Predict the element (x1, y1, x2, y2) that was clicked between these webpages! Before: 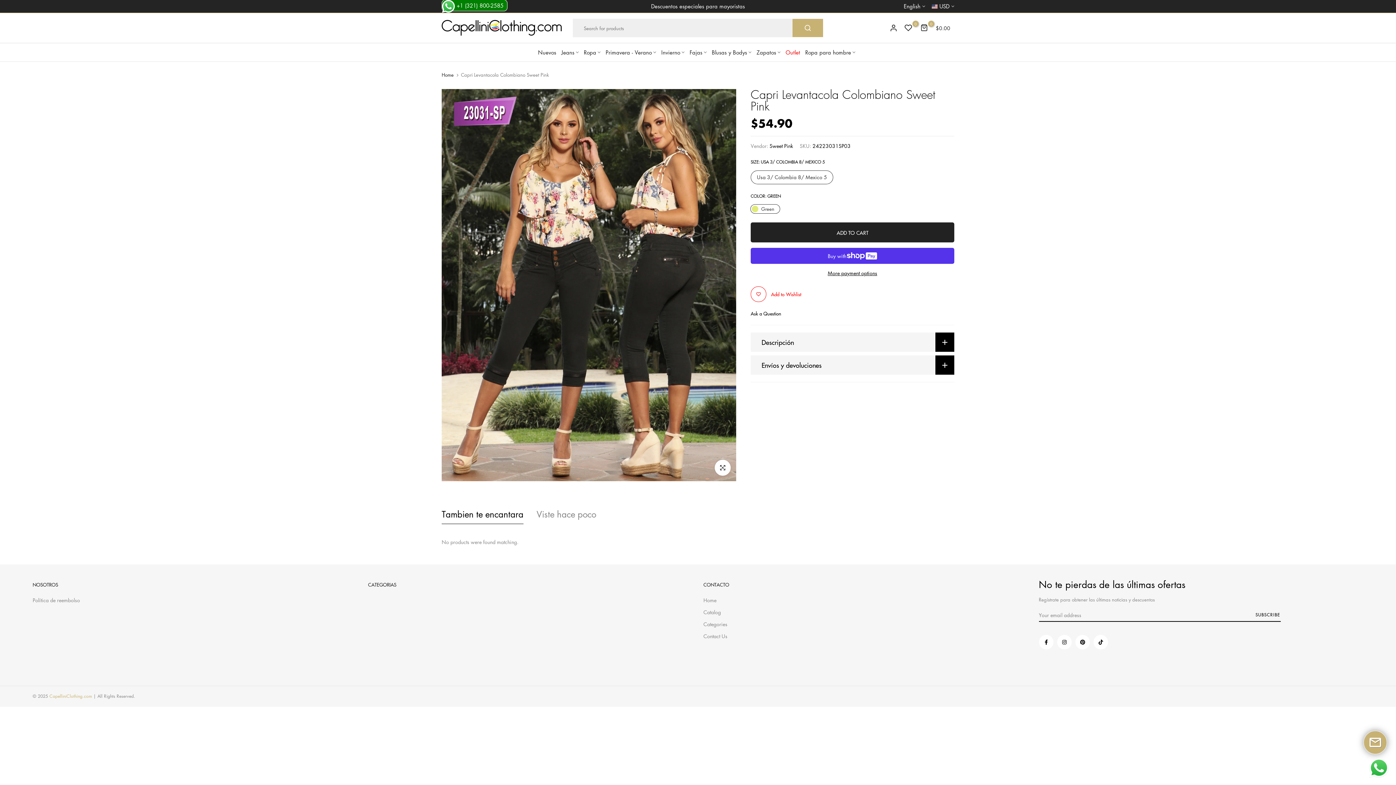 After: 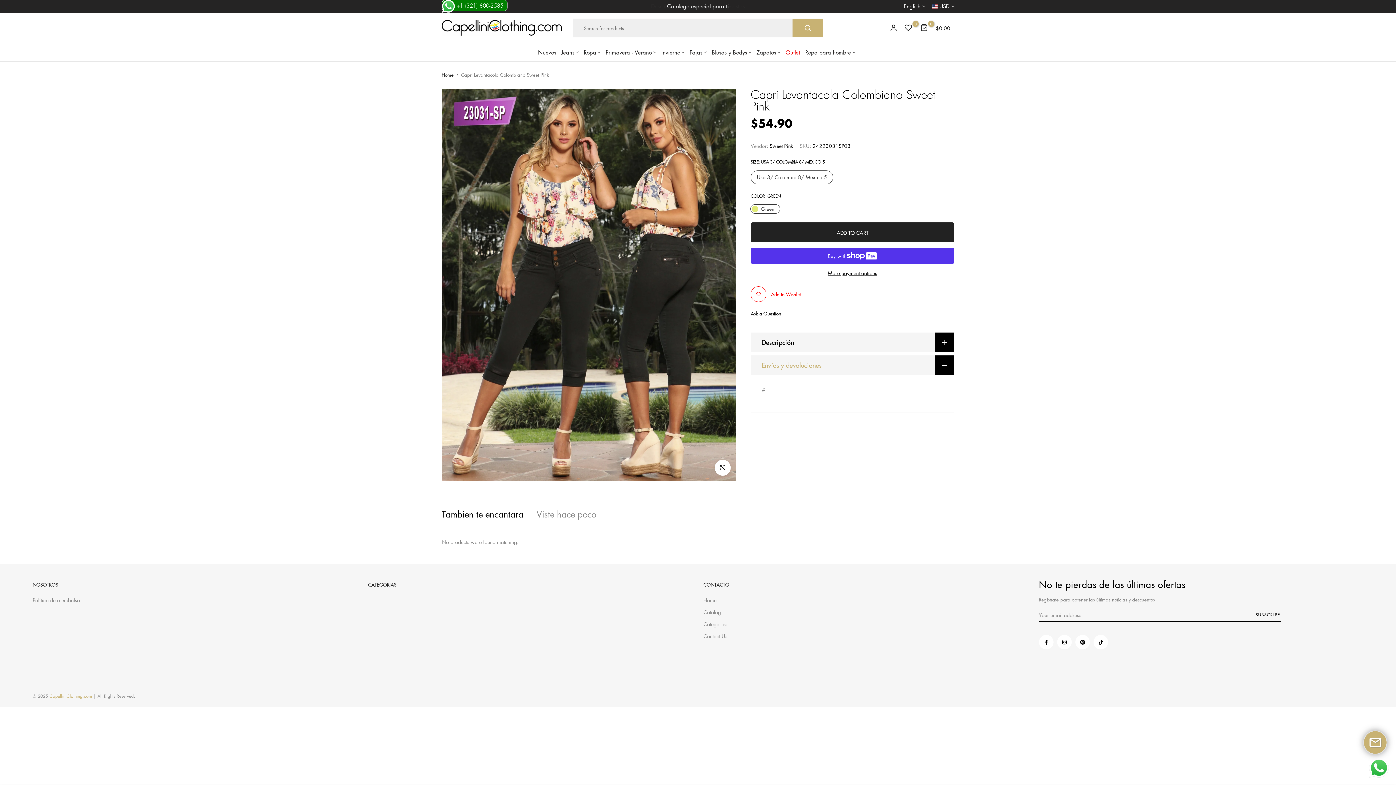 Action: label: Envíos y devoluciones bbox: (750, 355, 954, 374)